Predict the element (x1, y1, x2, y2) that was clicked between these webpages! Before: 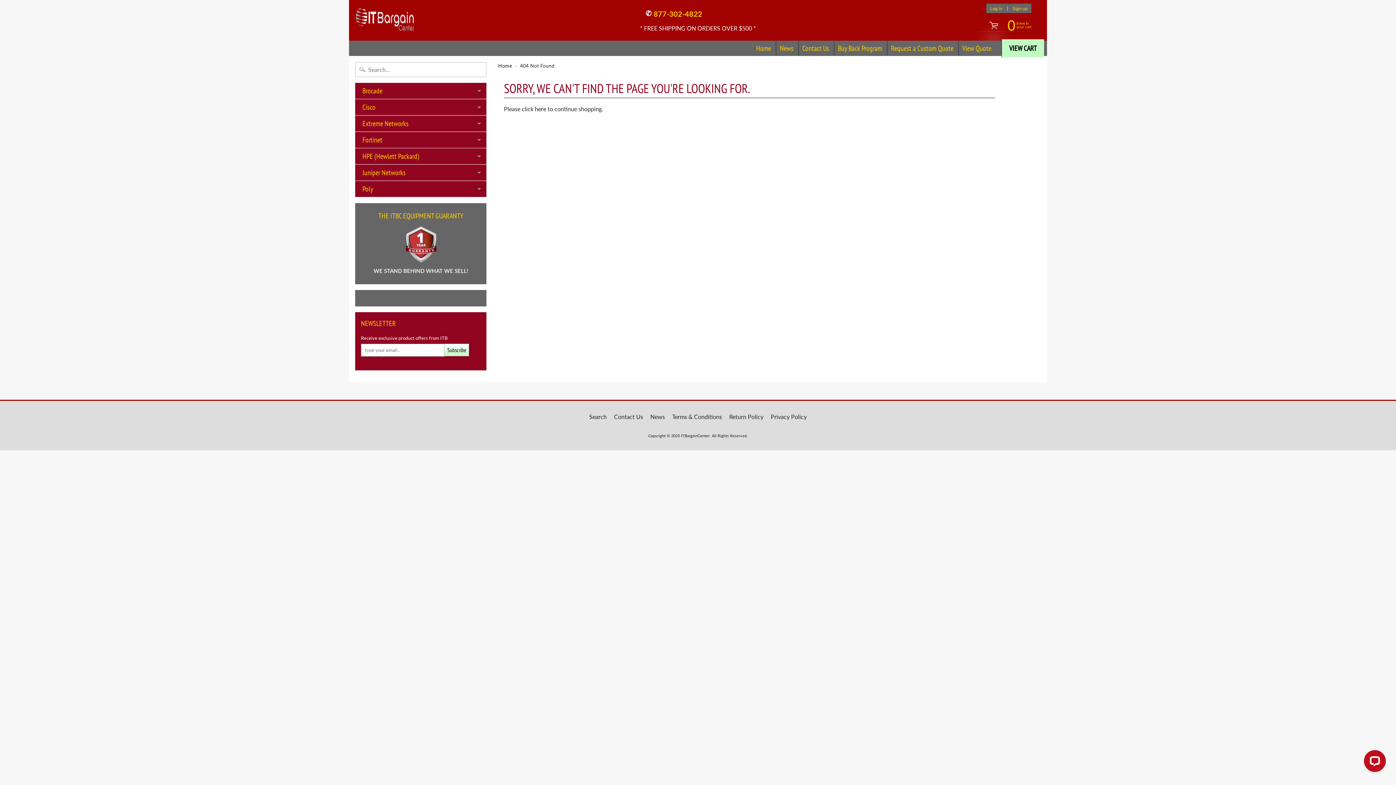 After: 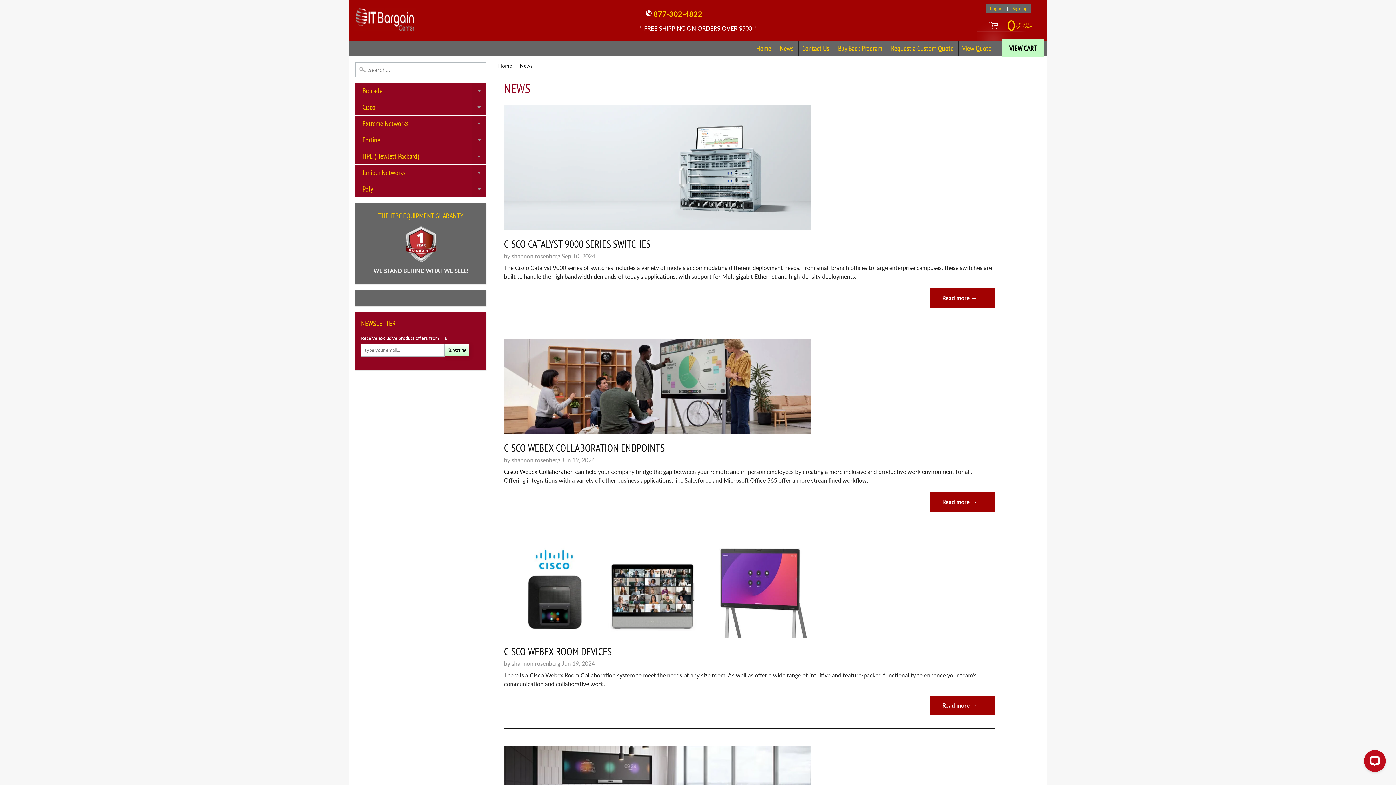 Action: label: News bbox: (776, 41, 797, 55)